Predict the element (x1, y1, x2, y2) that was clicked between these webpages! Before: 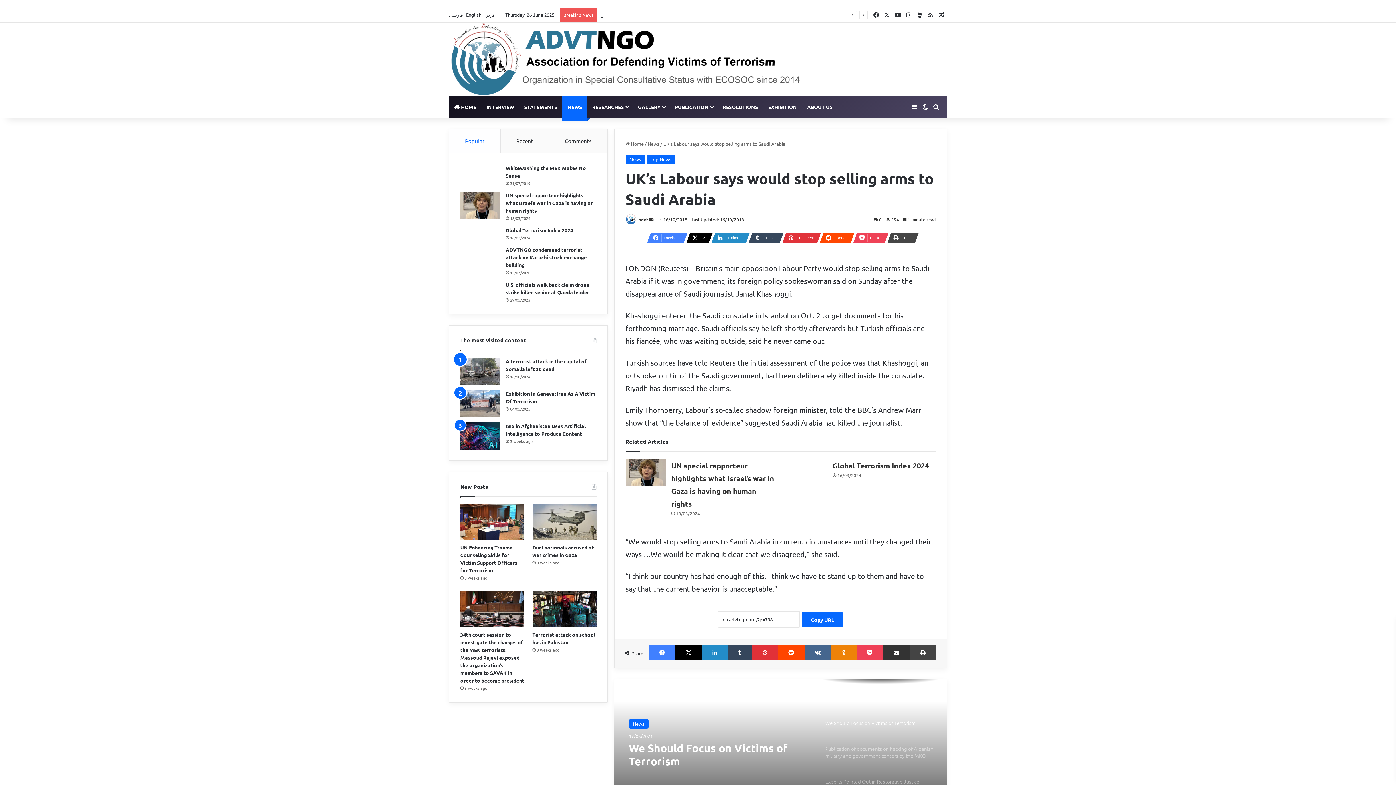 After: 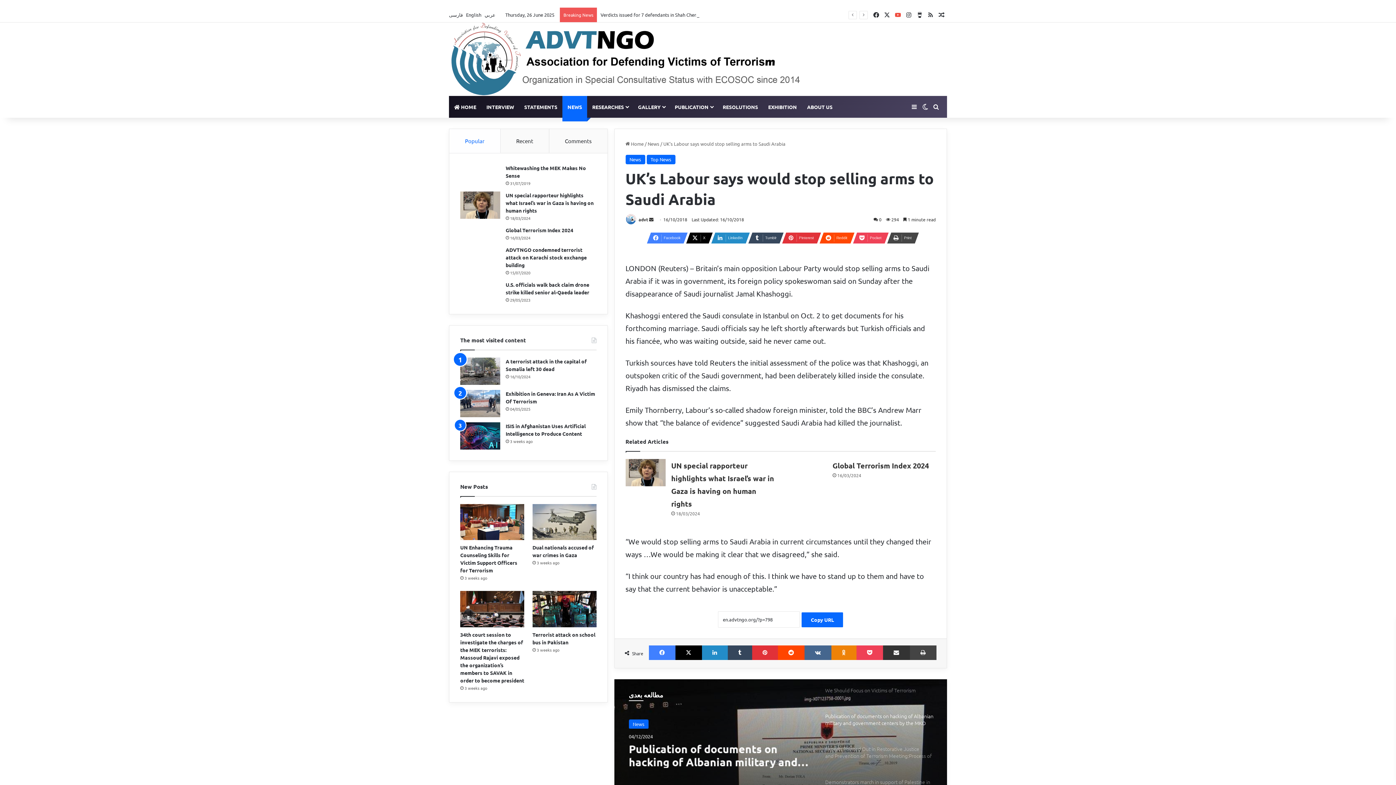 Action: label: YouTube bbox: (892, 7, 903, 22)